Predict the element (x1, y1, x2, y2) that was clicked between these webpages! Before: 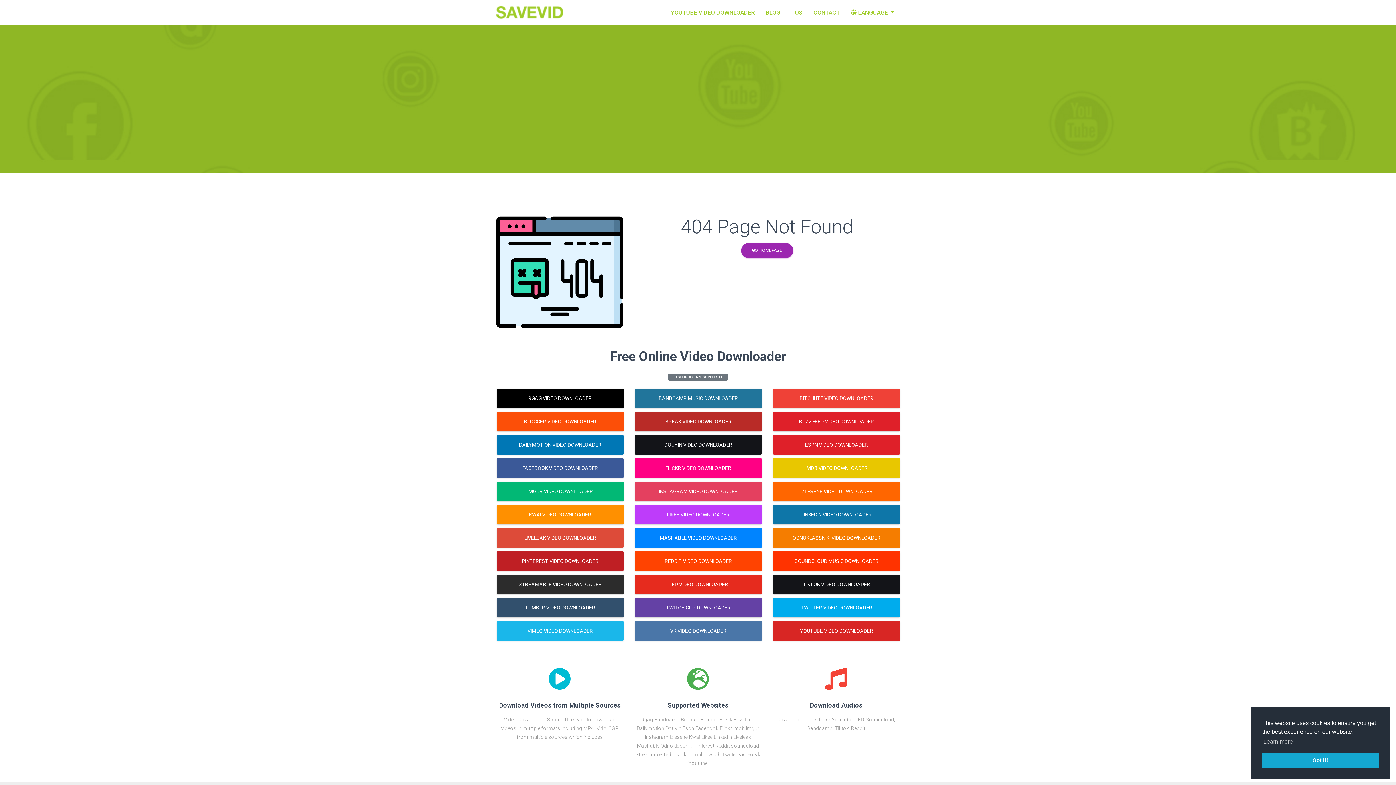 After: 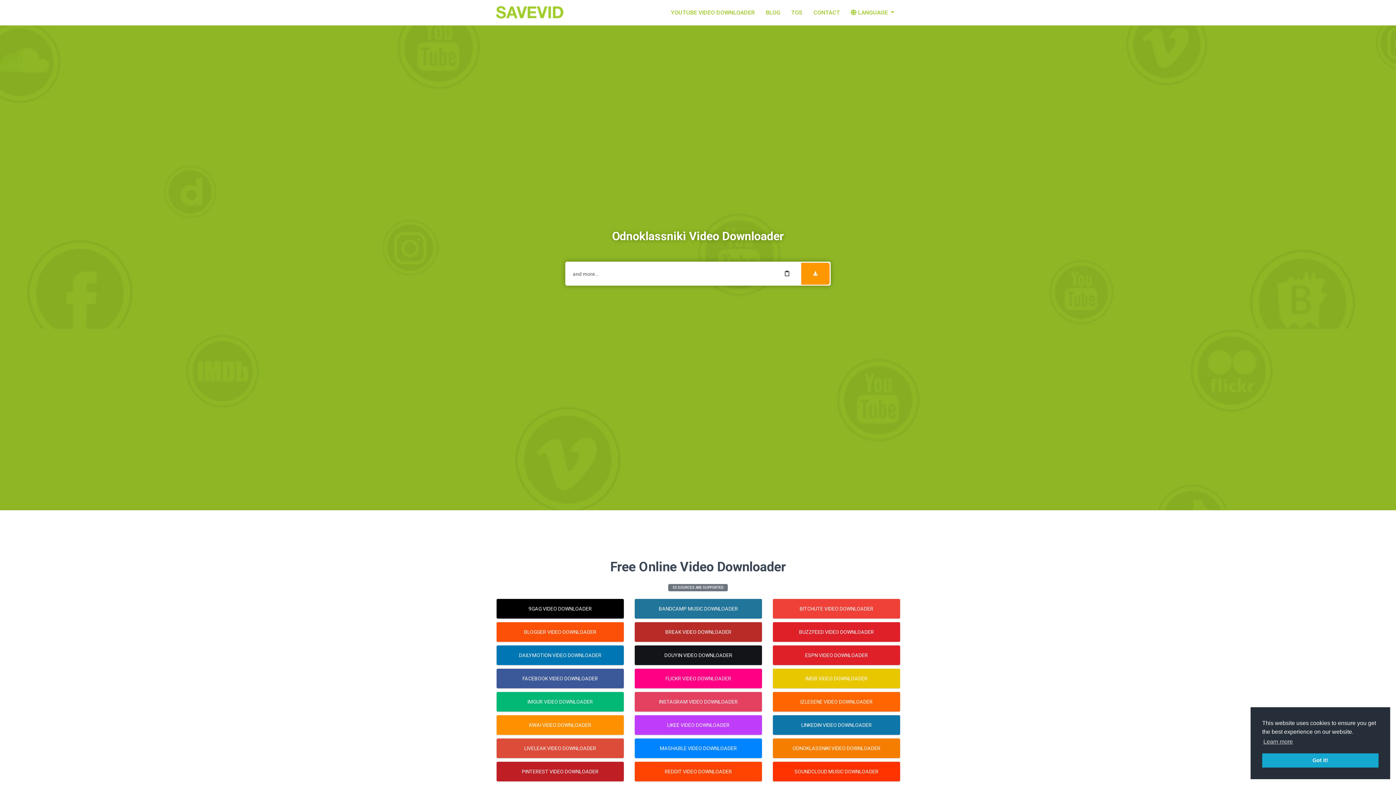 Action: label: ODNOKLASSNIKI VIDEO DOWNLOADER bbox: (773, 528, 900, 548)